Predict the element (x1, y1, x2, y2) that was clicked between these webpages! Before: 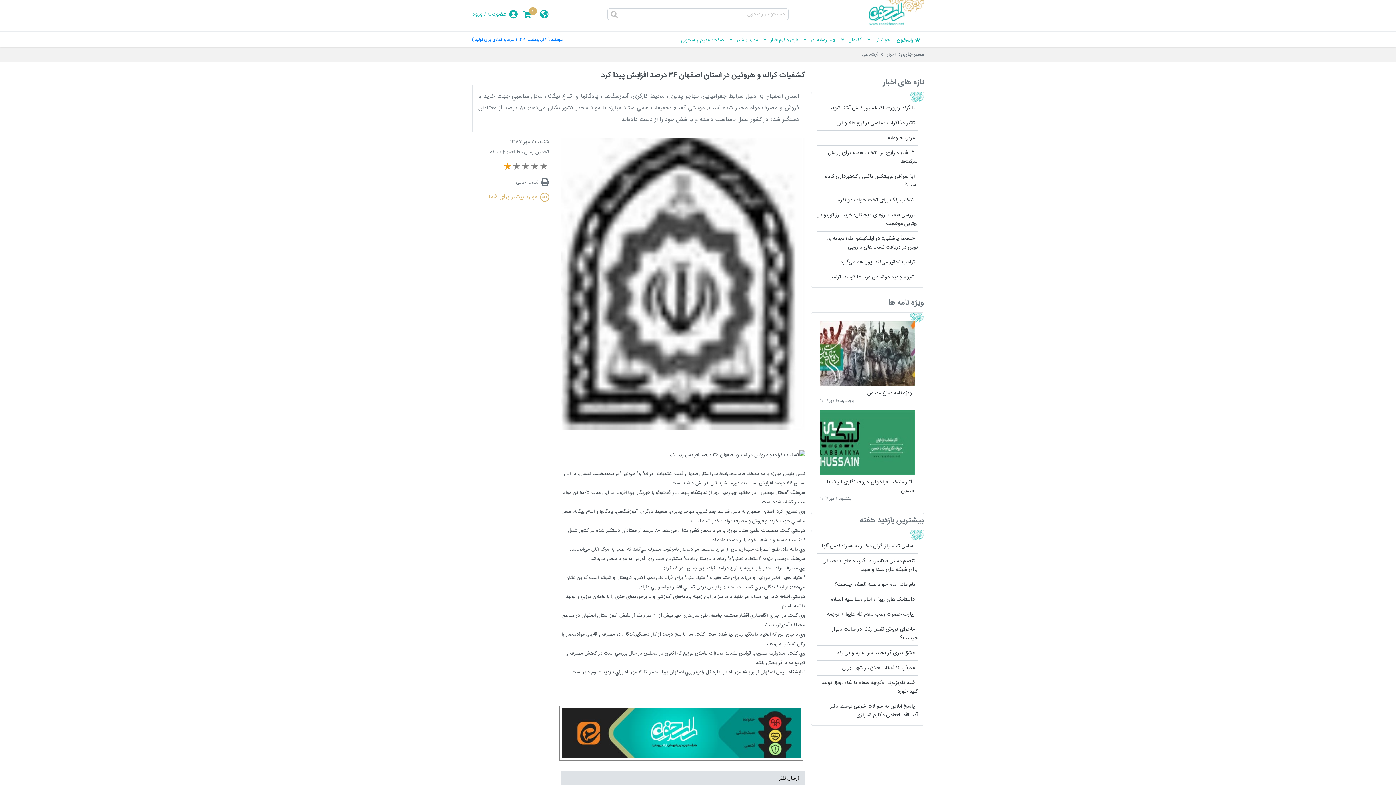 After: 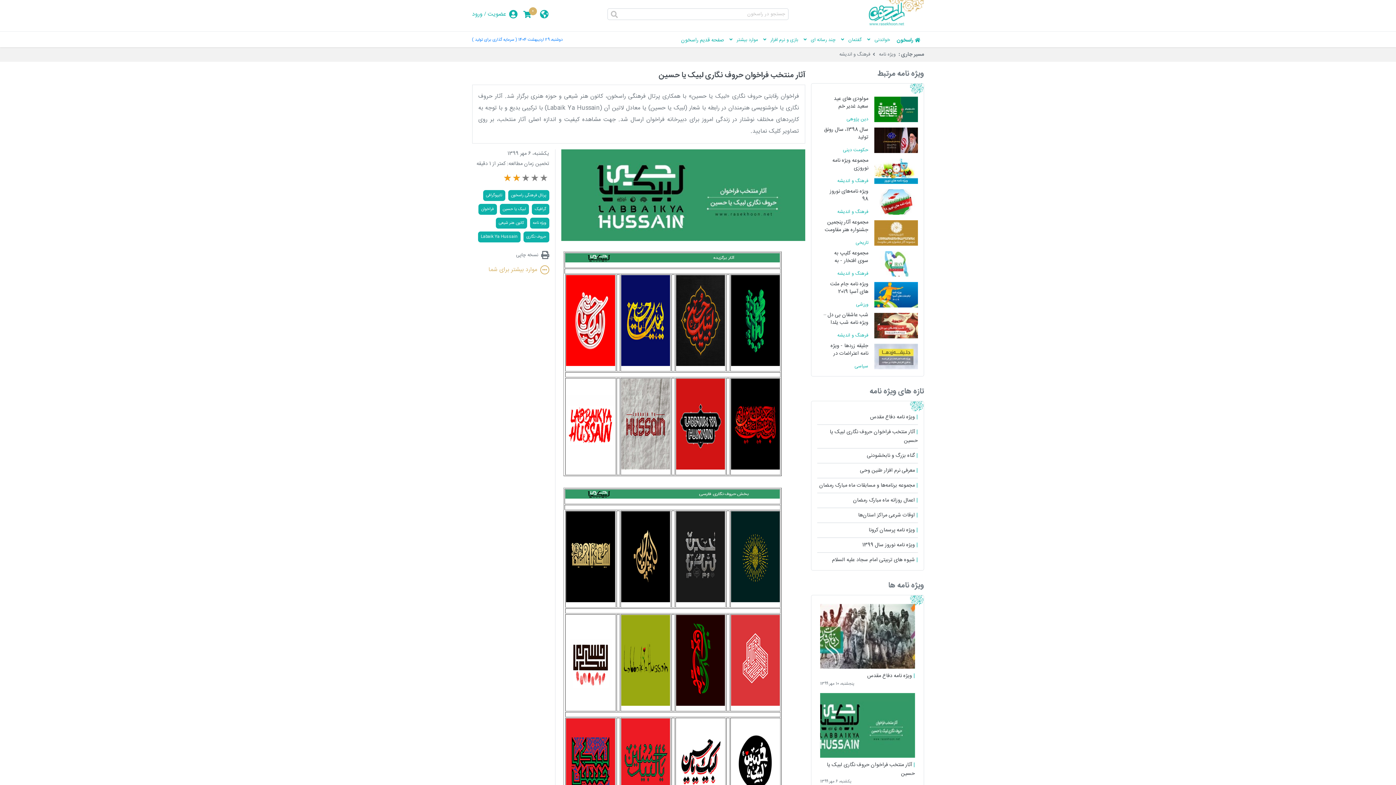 Action: bbox: (817, 410, 918, 502) label:  آثار منتخب فراخوان حروف نگاری لبیک یا حسین
يکشنبه، 6 مهر 1399